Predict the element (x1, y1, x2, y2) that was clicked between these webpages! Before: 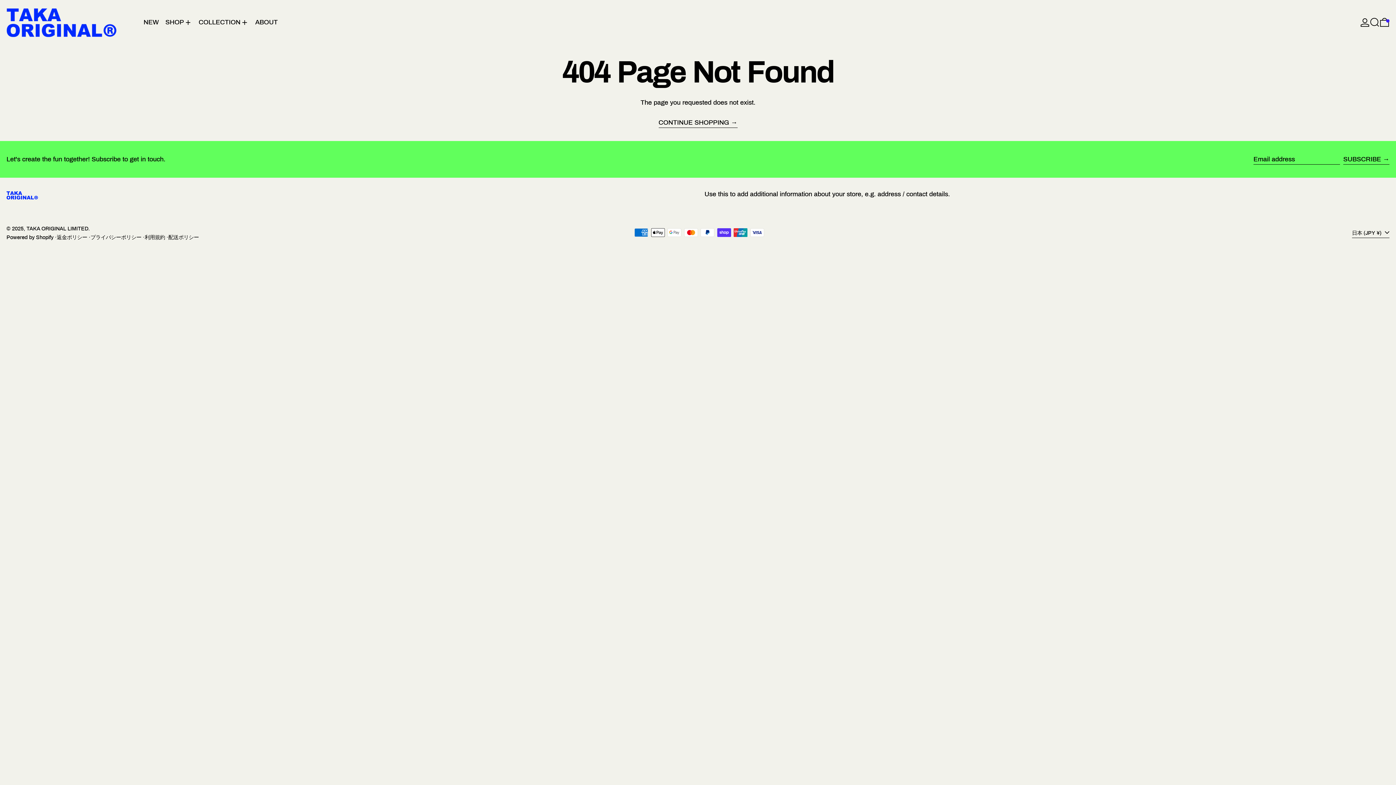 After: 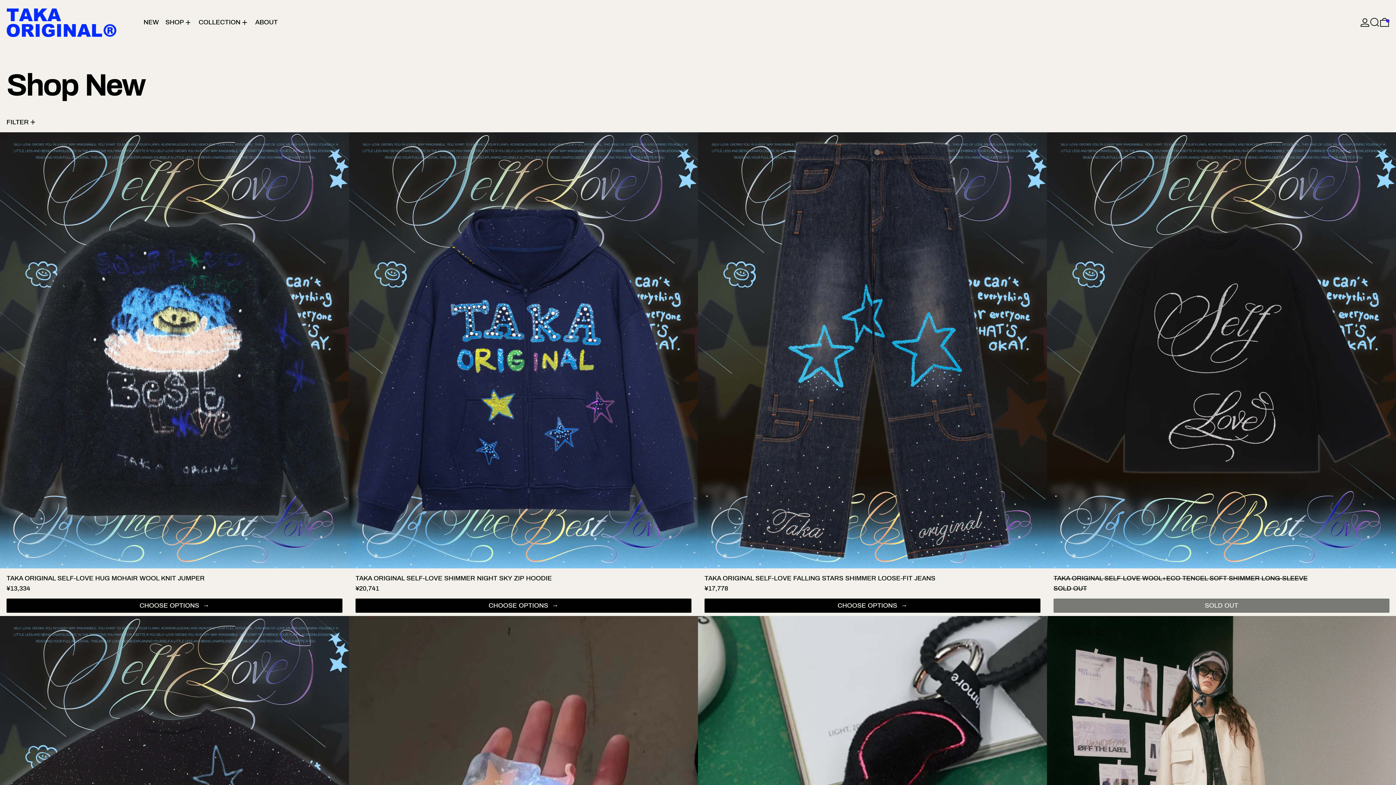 Action: bbox: (143, 0, 158, 44) label: NEW